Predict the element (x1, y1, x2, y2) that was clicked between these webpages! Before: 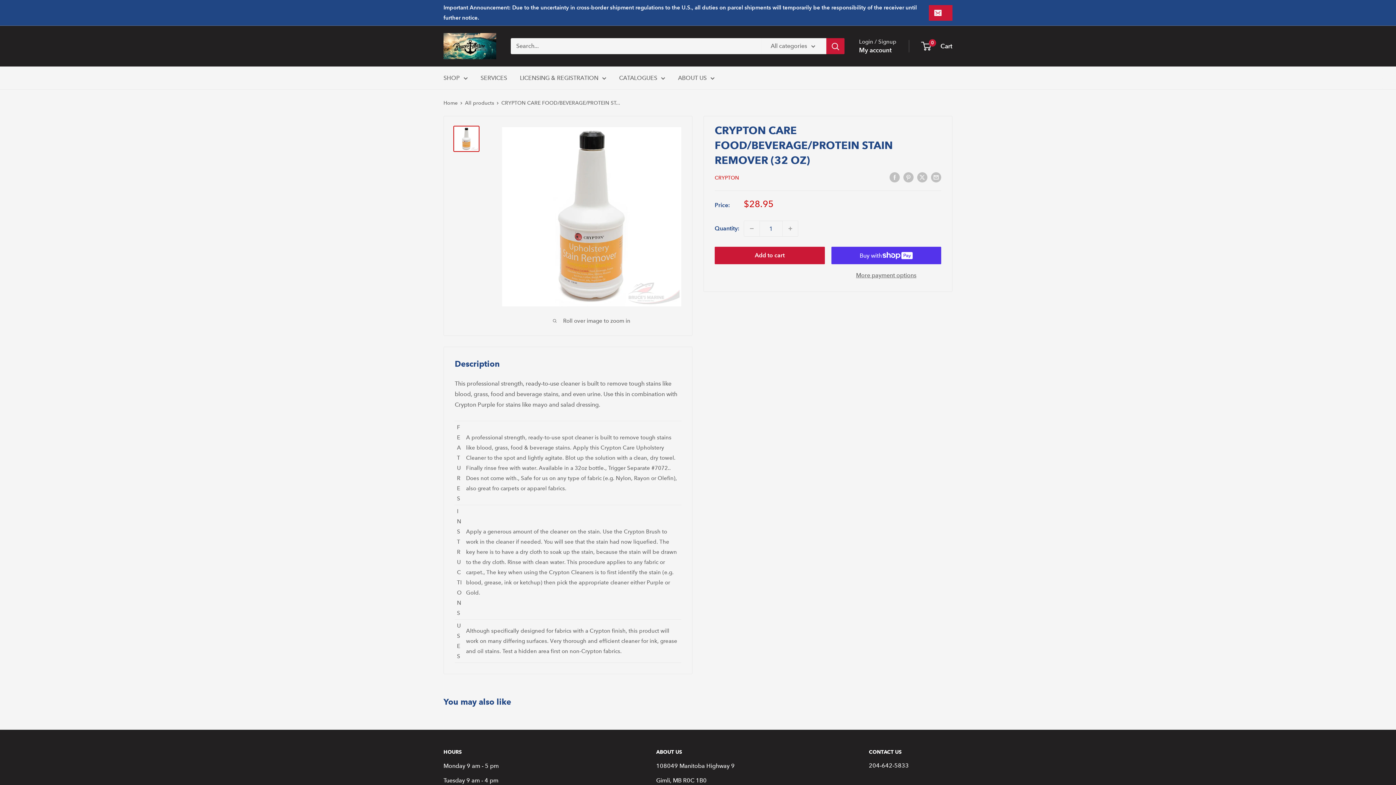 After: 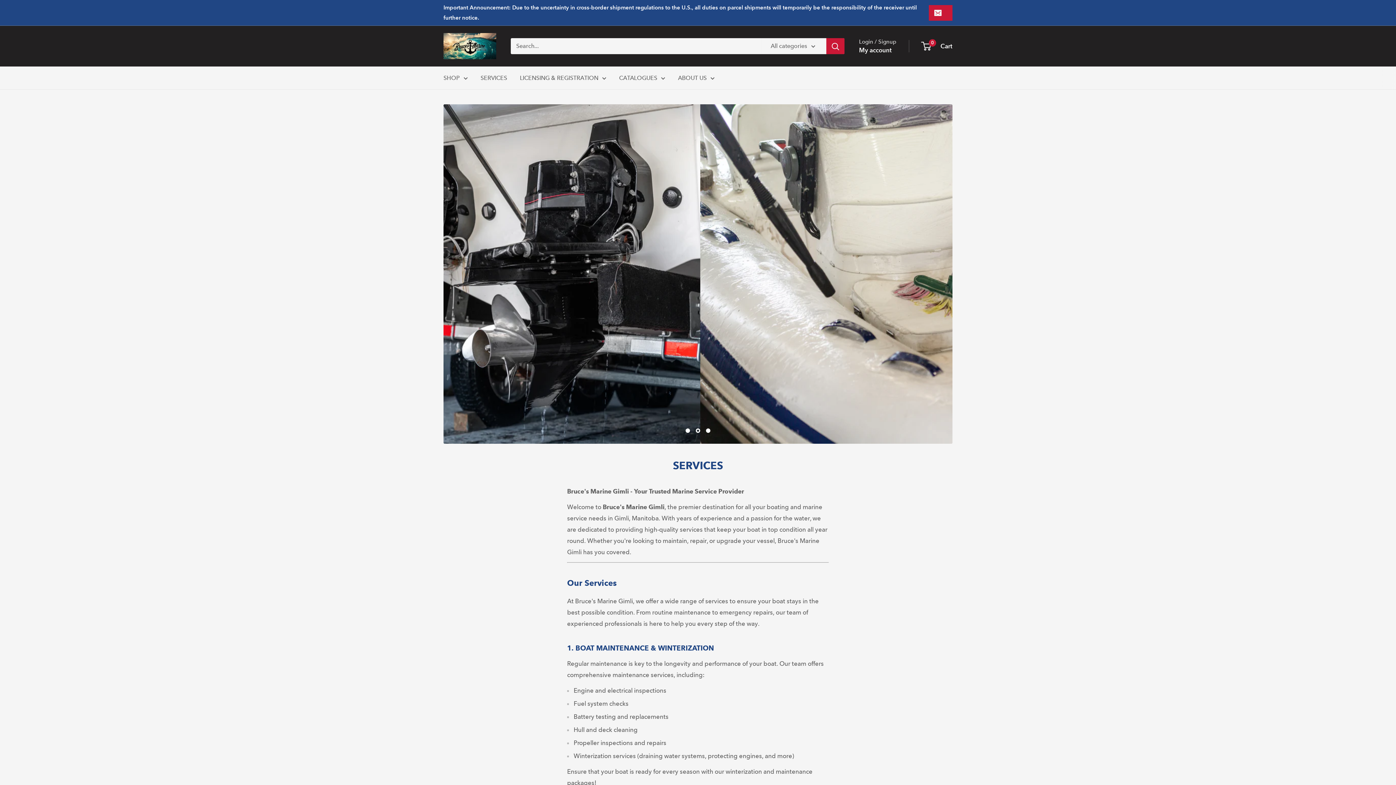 Action: label: SERVICES bbox: (480, 72, 507, 83)